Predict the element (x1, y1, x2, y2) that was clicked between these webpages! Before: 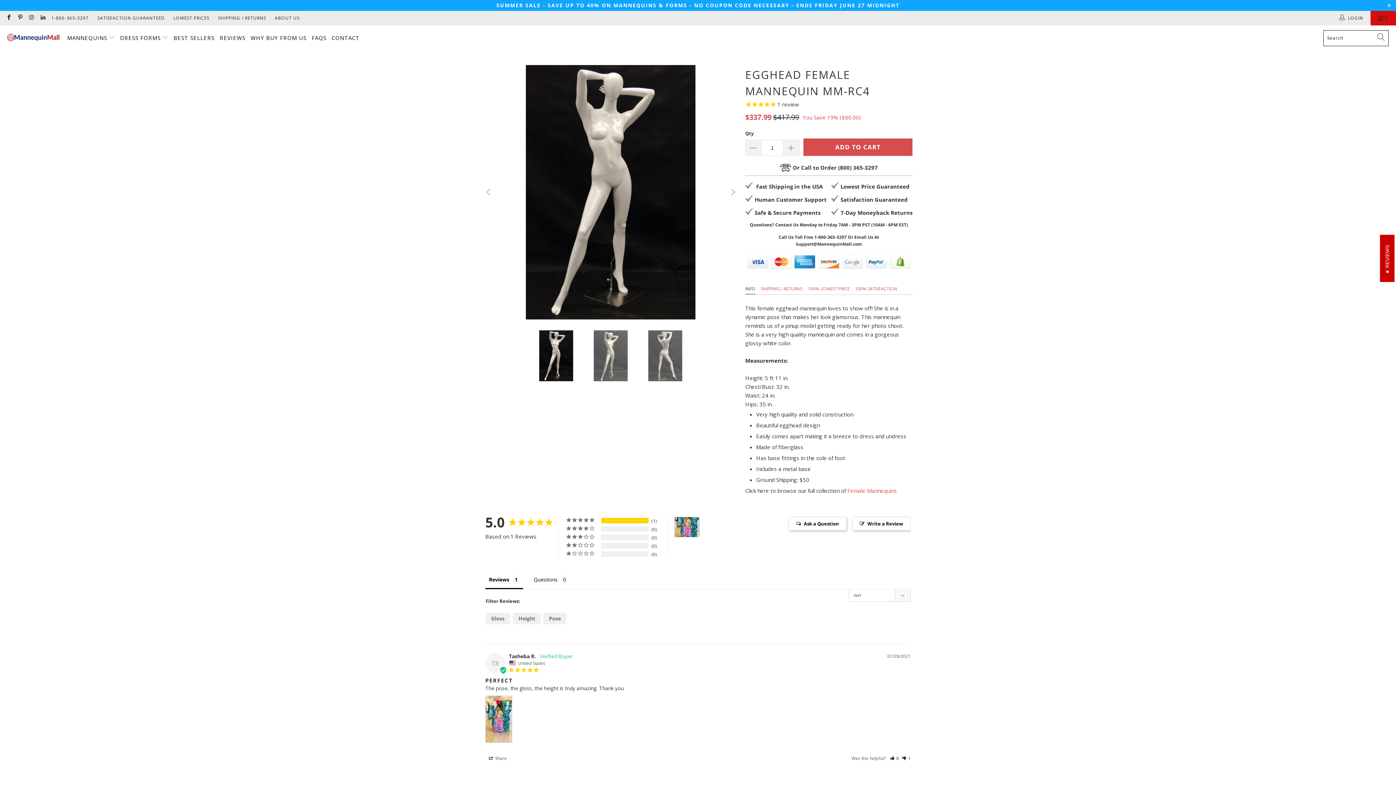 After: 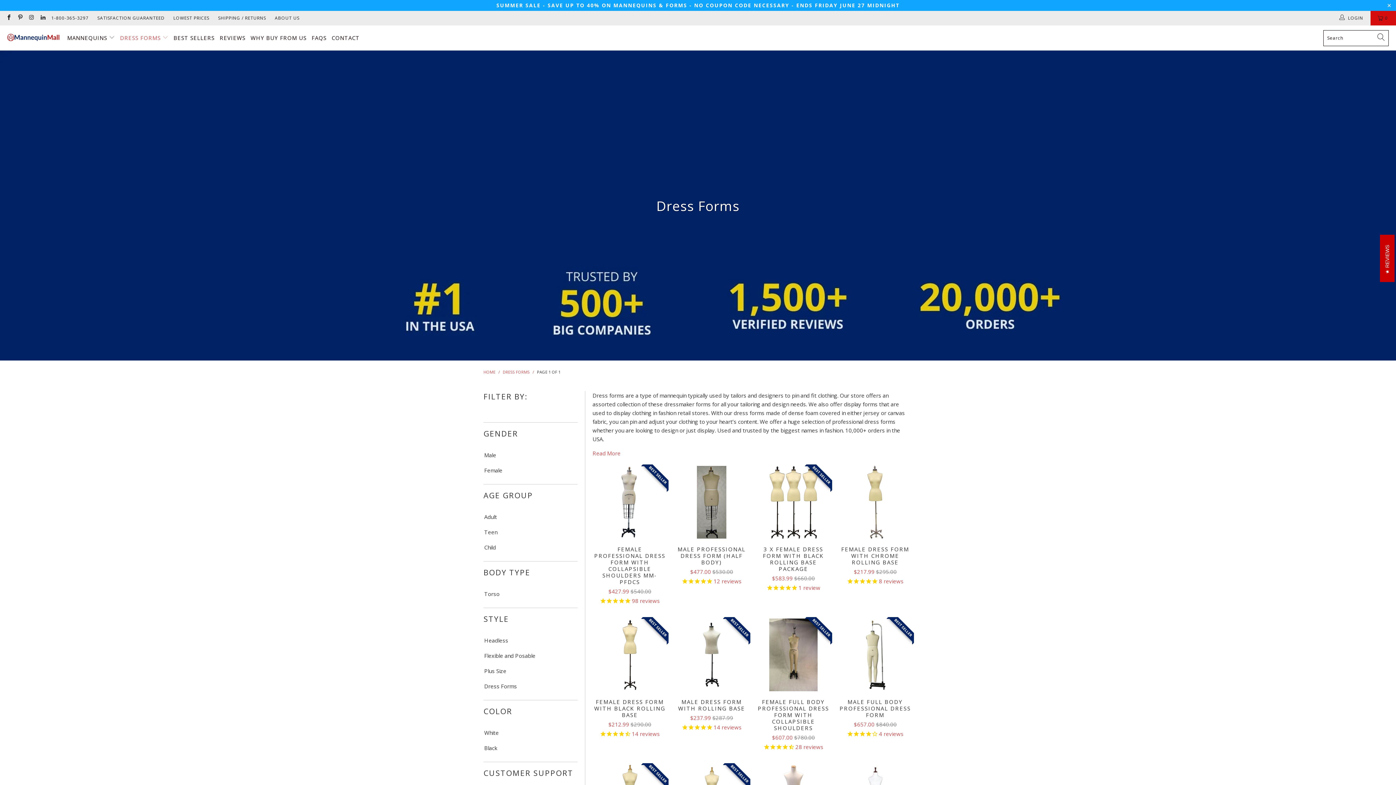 Action: bbox: (120, 29, 168, 46) label: DRESS FORMS 